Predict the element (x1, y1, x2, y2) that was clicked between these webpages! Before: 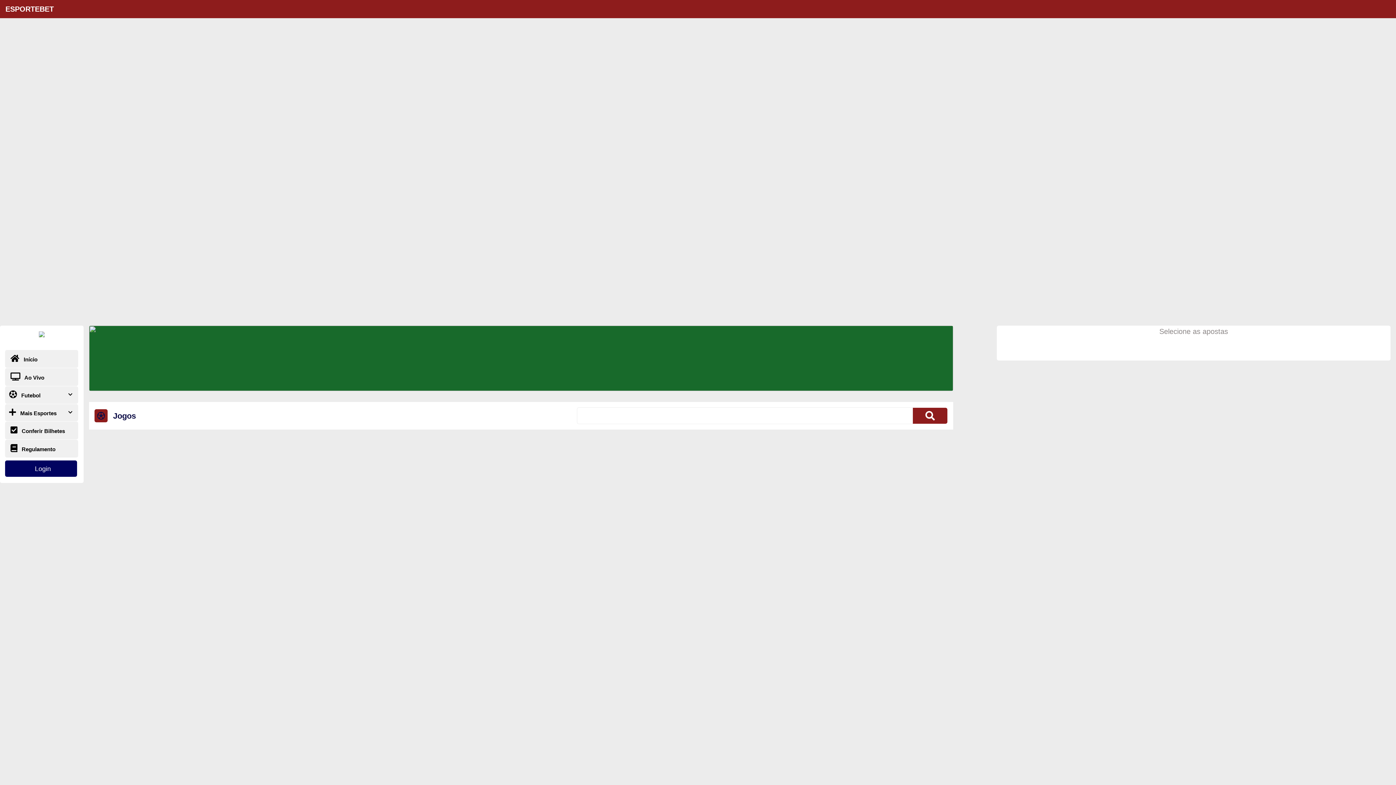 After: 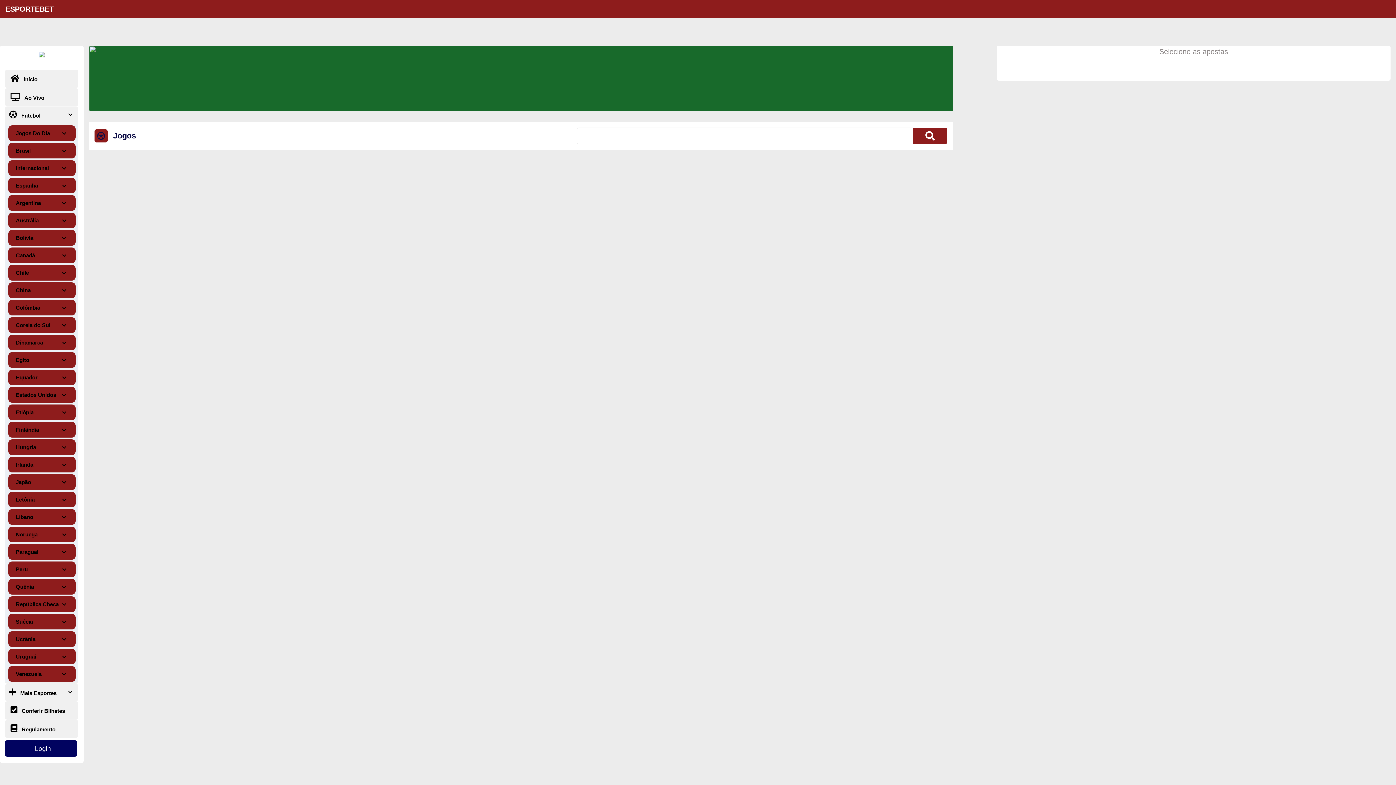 Action: label:  Futebol bbox: (4, 386, 78, 403)